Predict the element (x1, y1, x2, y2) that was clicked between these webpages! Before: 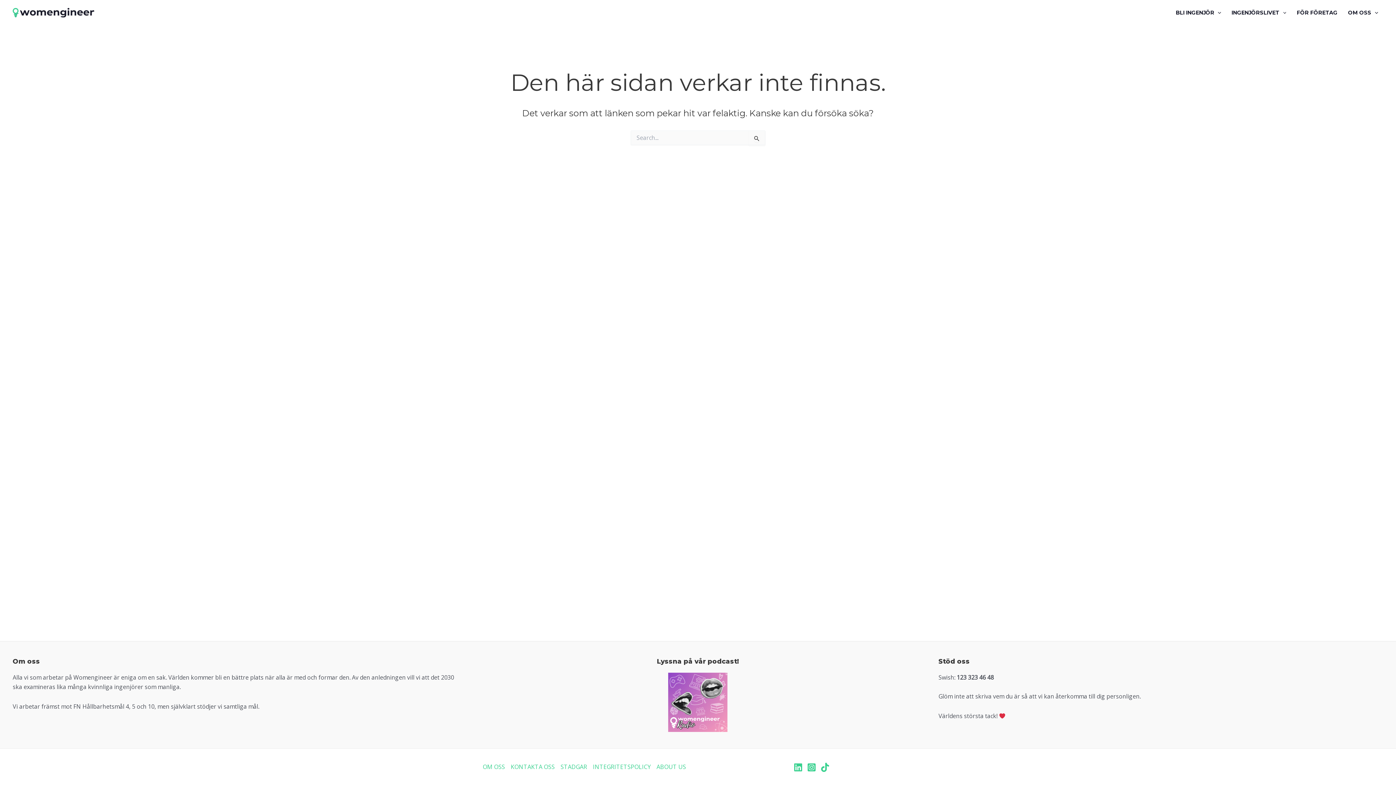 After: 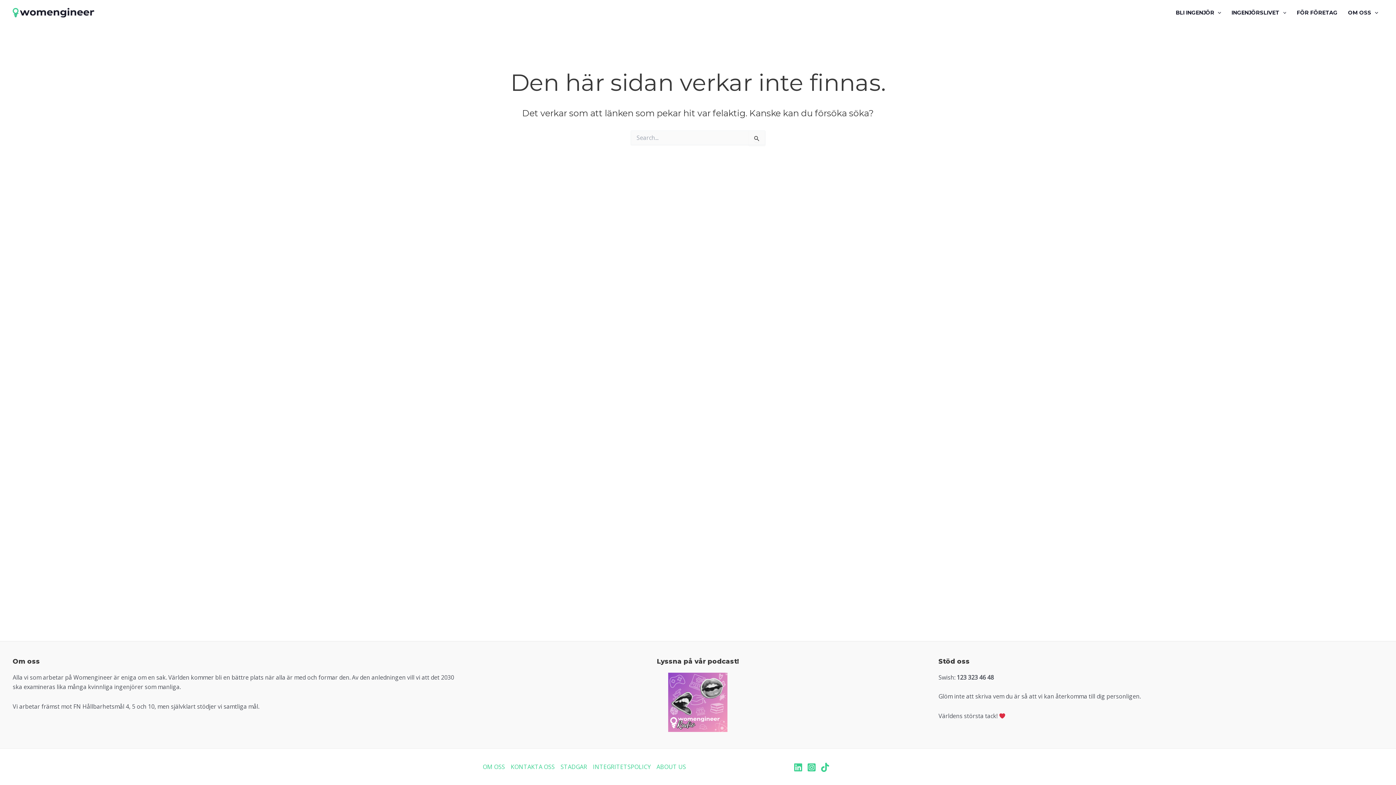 Action: bbox: (807, 763, 816, 772) label: Instagram